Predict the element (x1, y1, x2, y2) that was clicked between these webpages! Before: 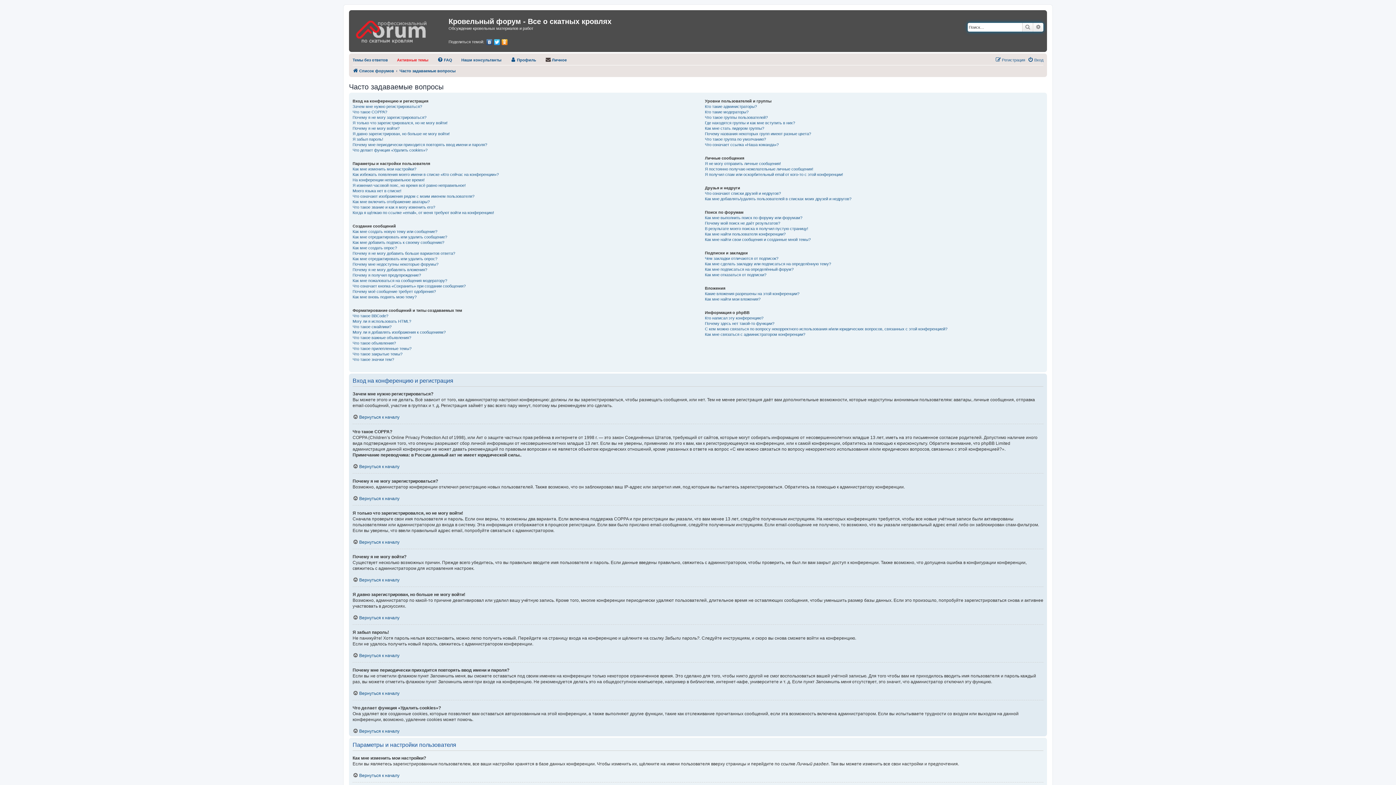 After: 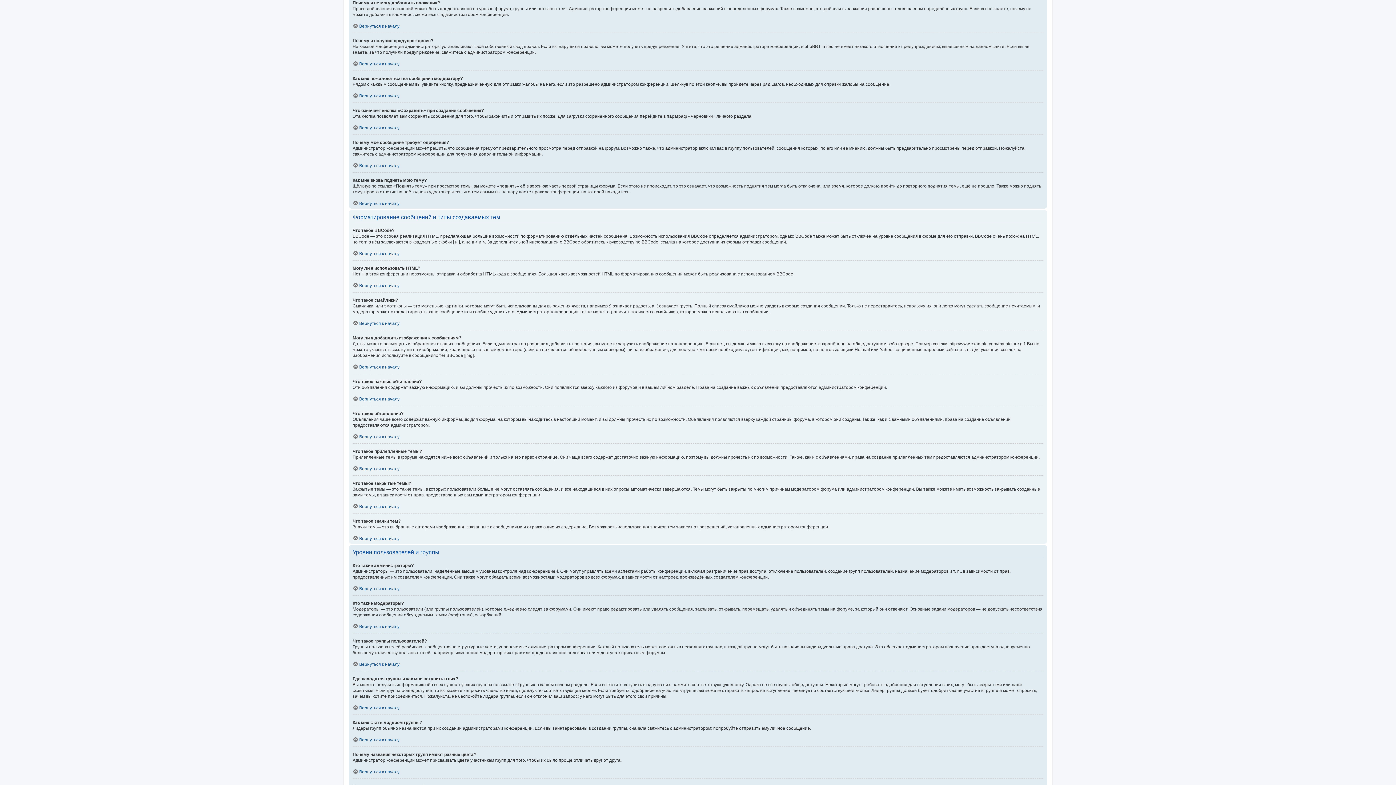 Action: bbox: (352, 267, 427, 272) label: Почему я не могу добавлять вложения?